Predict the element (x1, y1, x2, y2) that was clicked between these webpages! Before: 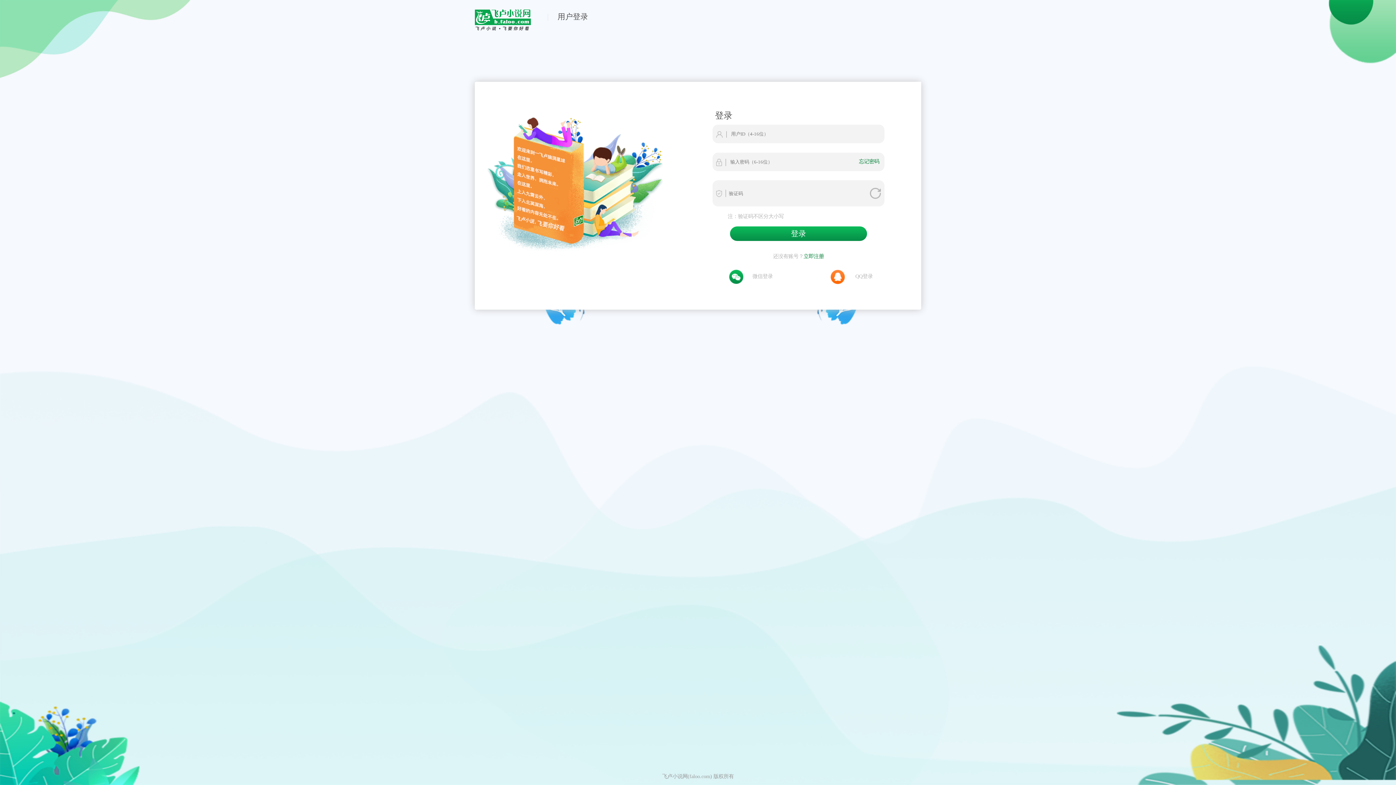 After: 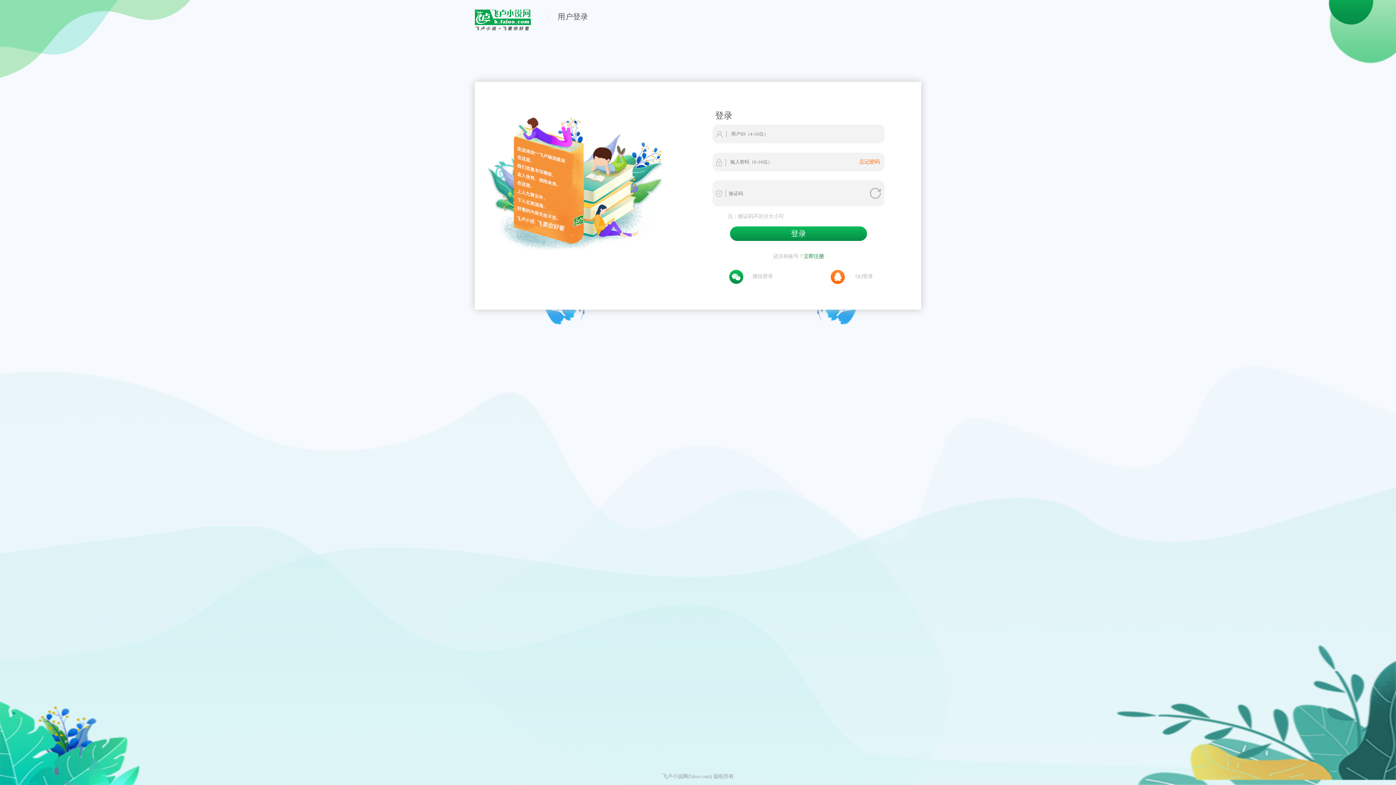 Action: bbox: (859, 158, 879, 164) label: 忘记密码